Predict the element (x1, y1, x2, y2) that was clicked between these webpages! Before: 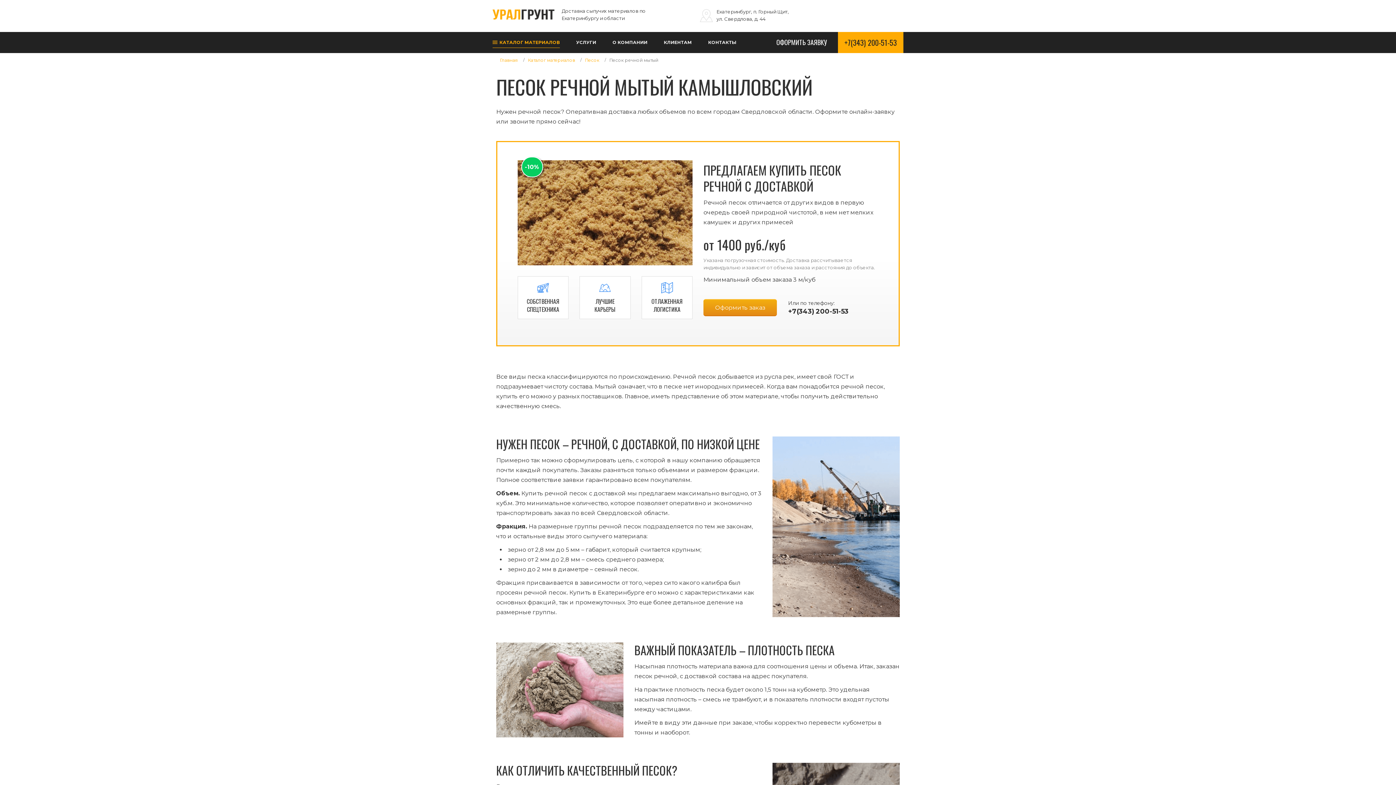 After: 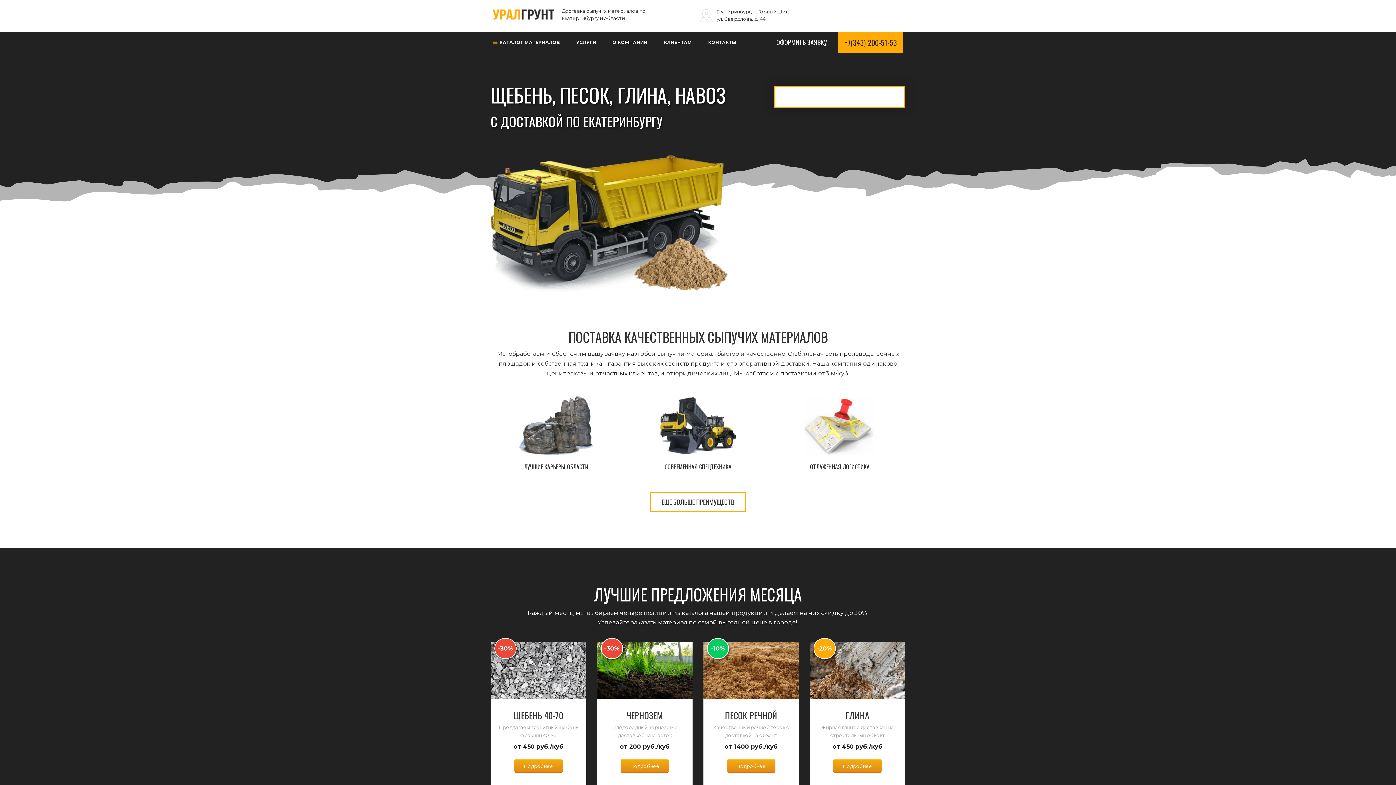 Action: label: Главная bbox: (500, 57, 518, 62)